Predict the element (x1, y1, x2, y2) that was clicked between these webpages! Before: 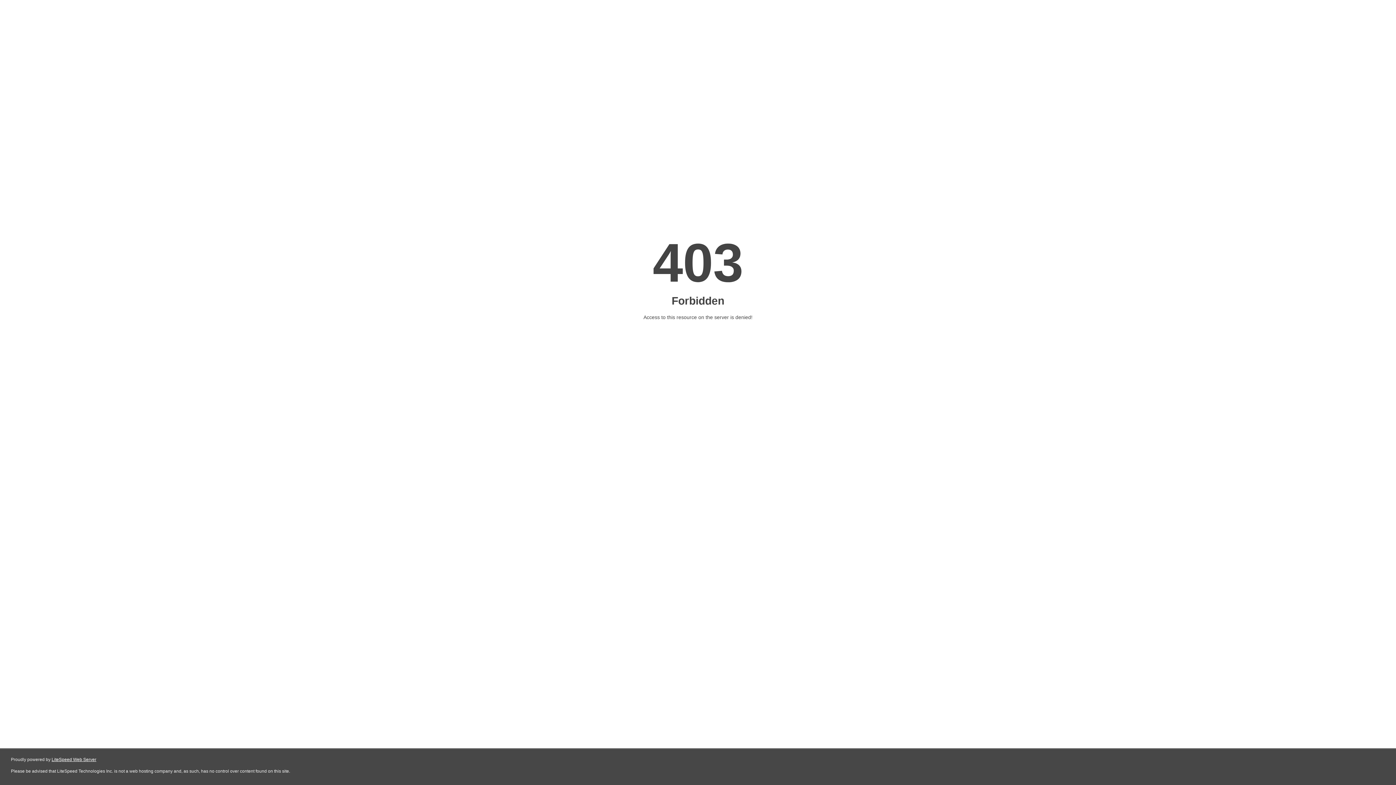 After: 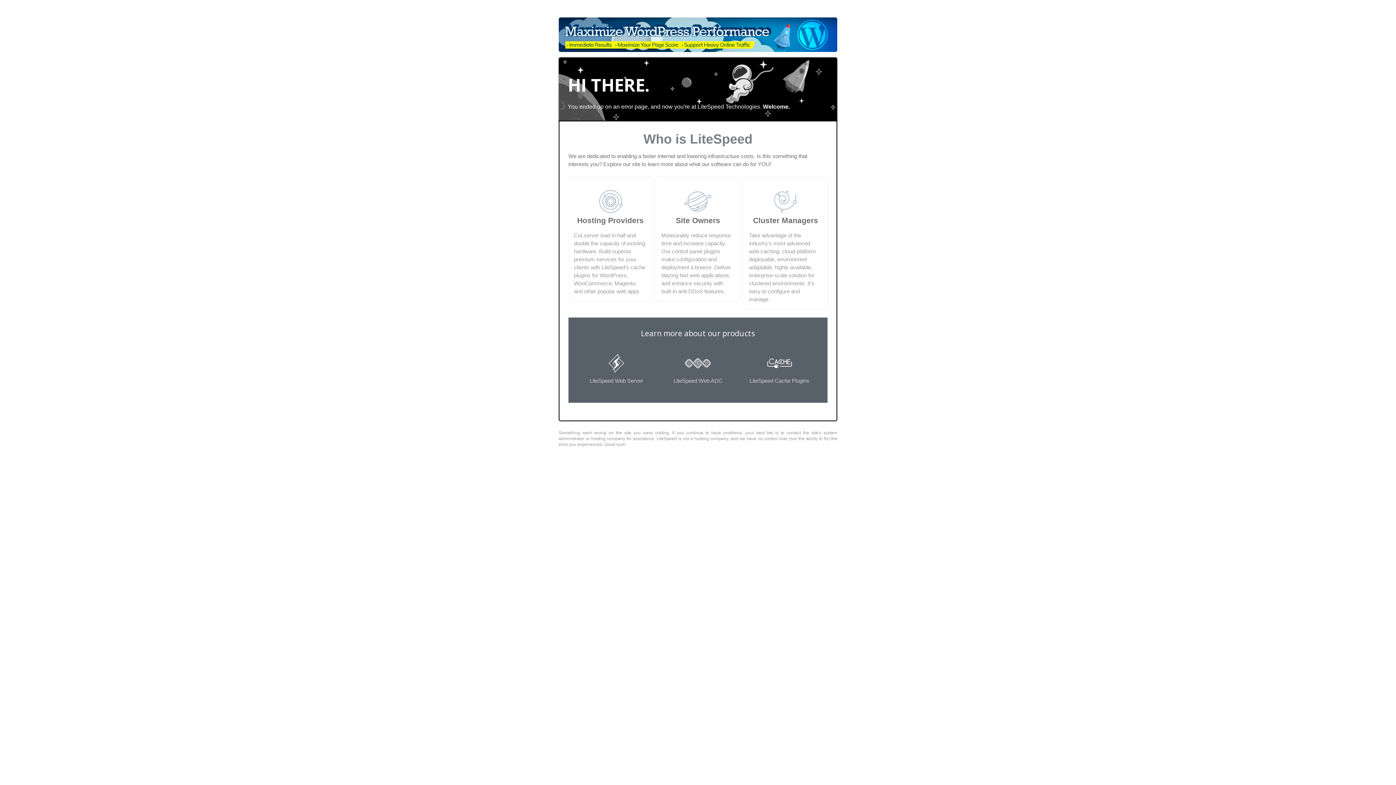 Action: label: LiteSpeed Web Server bbox: (51, 757, 96, 762)